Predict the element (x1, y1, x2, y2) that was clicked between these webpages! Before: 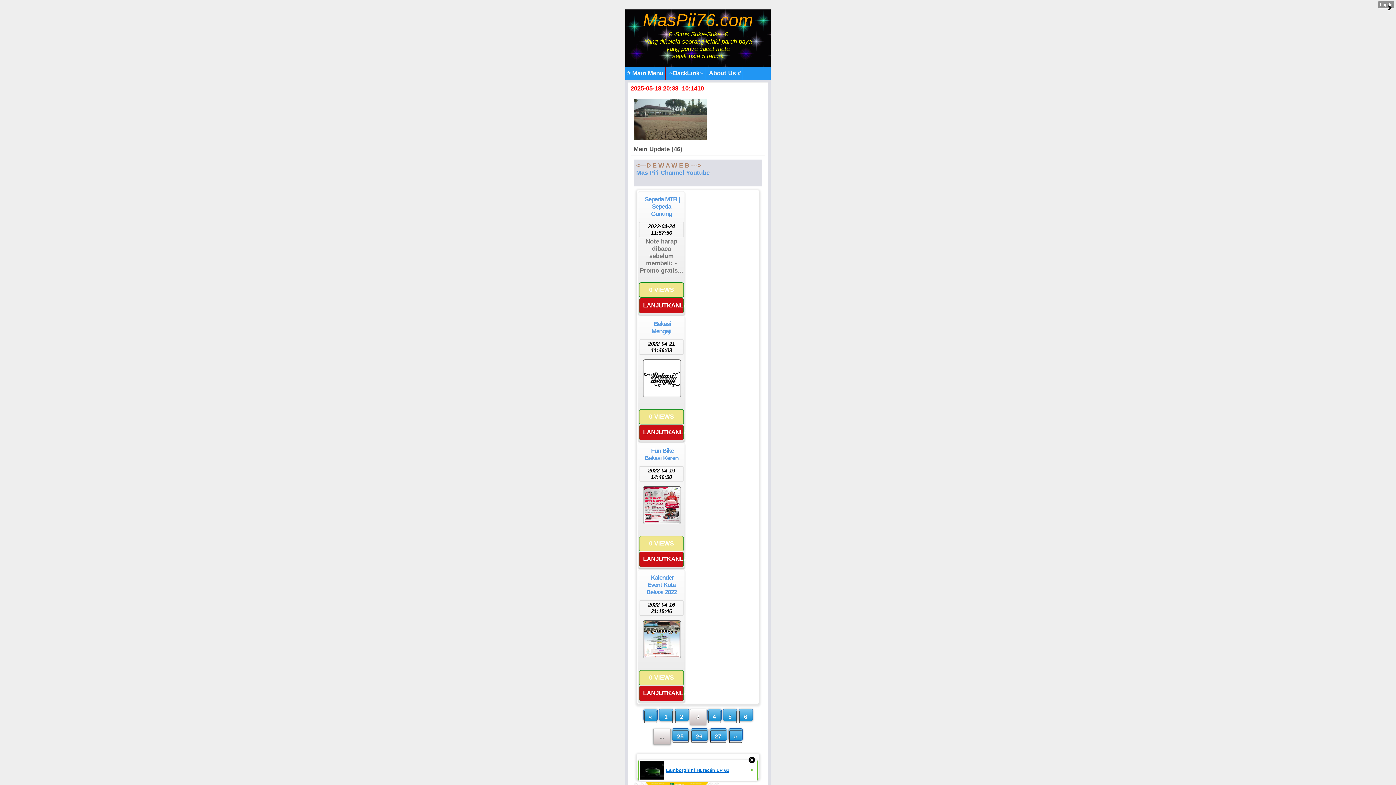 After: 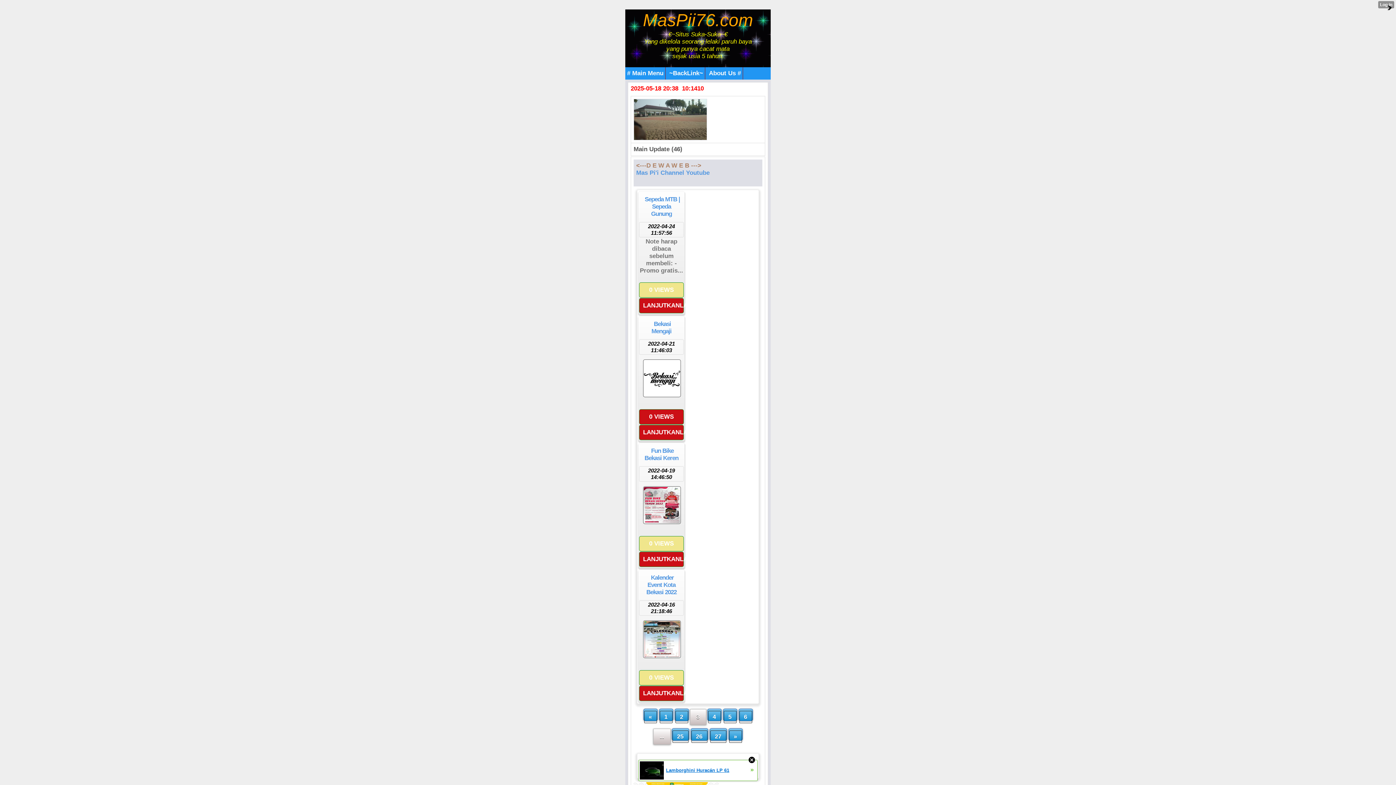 Action: bbox: (639, 409, 684, 424) label: 0 VIEWS